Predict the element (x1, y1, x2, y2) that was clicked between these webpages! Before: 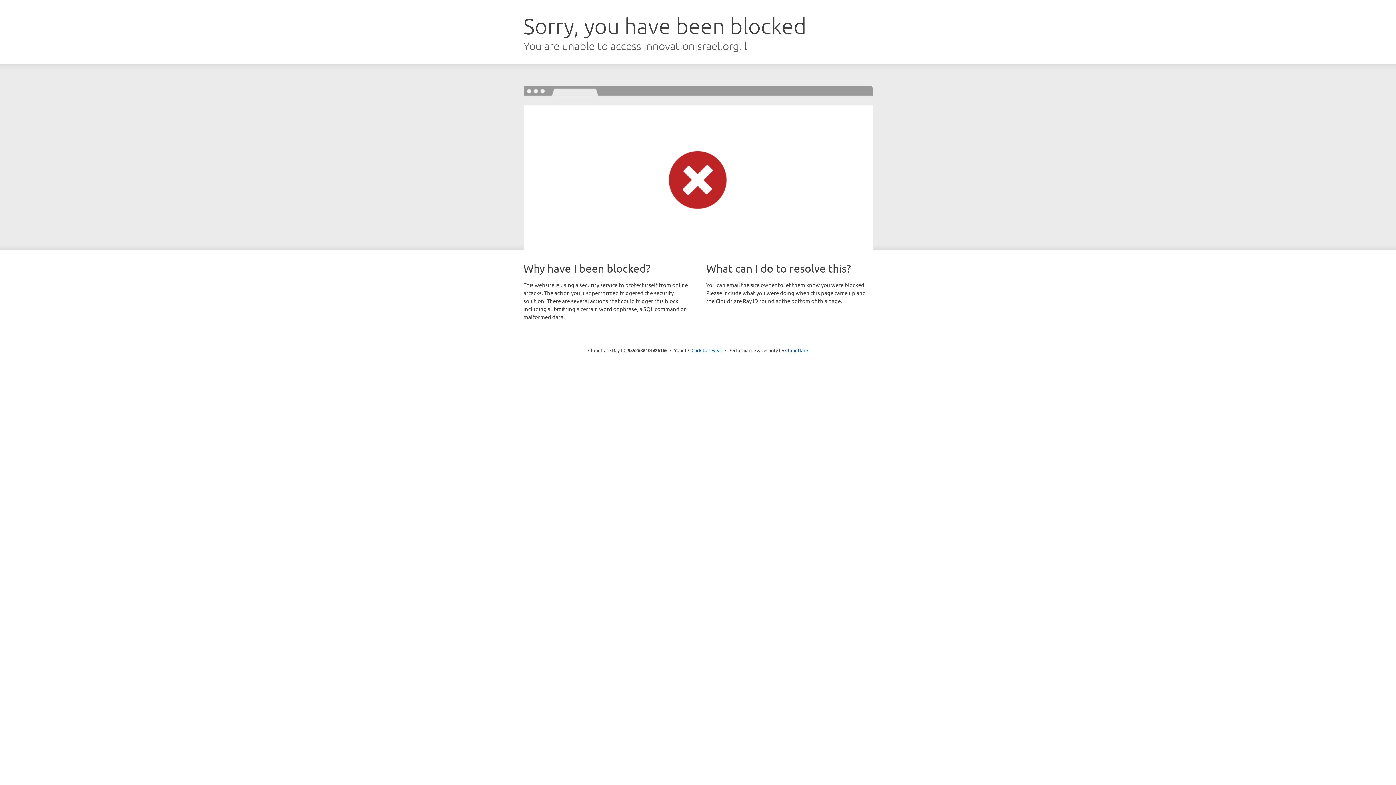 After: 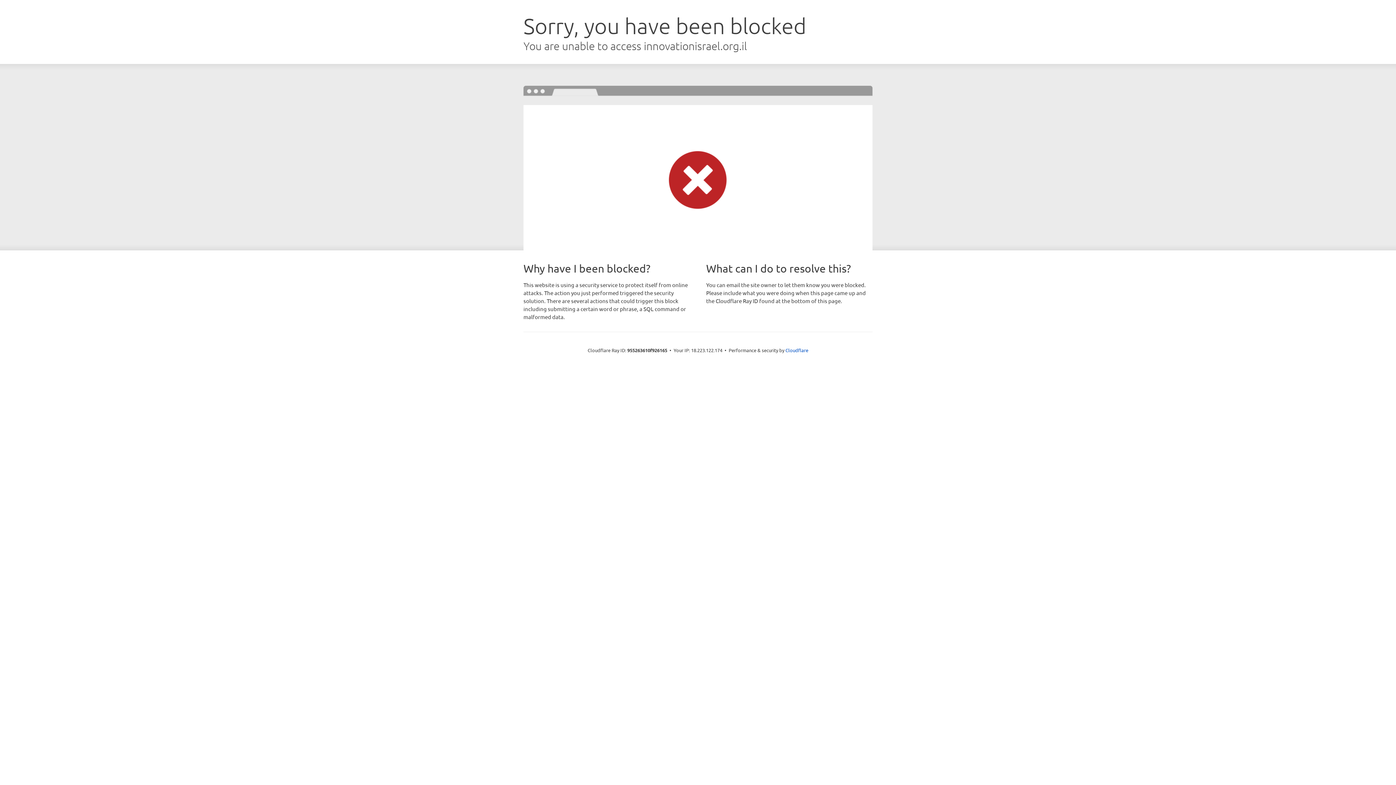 Action: label: Click to reveal bbox: (691, 346, 722, 353)